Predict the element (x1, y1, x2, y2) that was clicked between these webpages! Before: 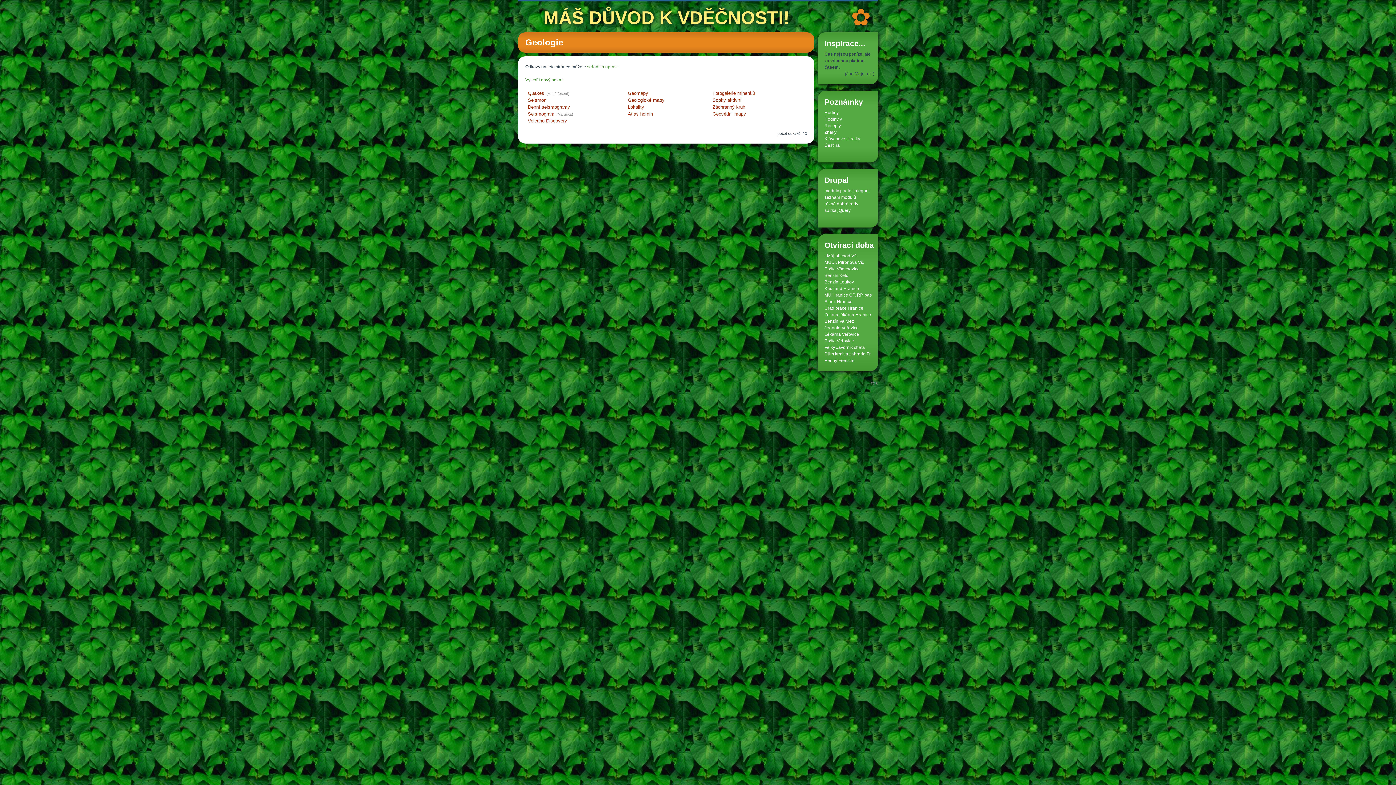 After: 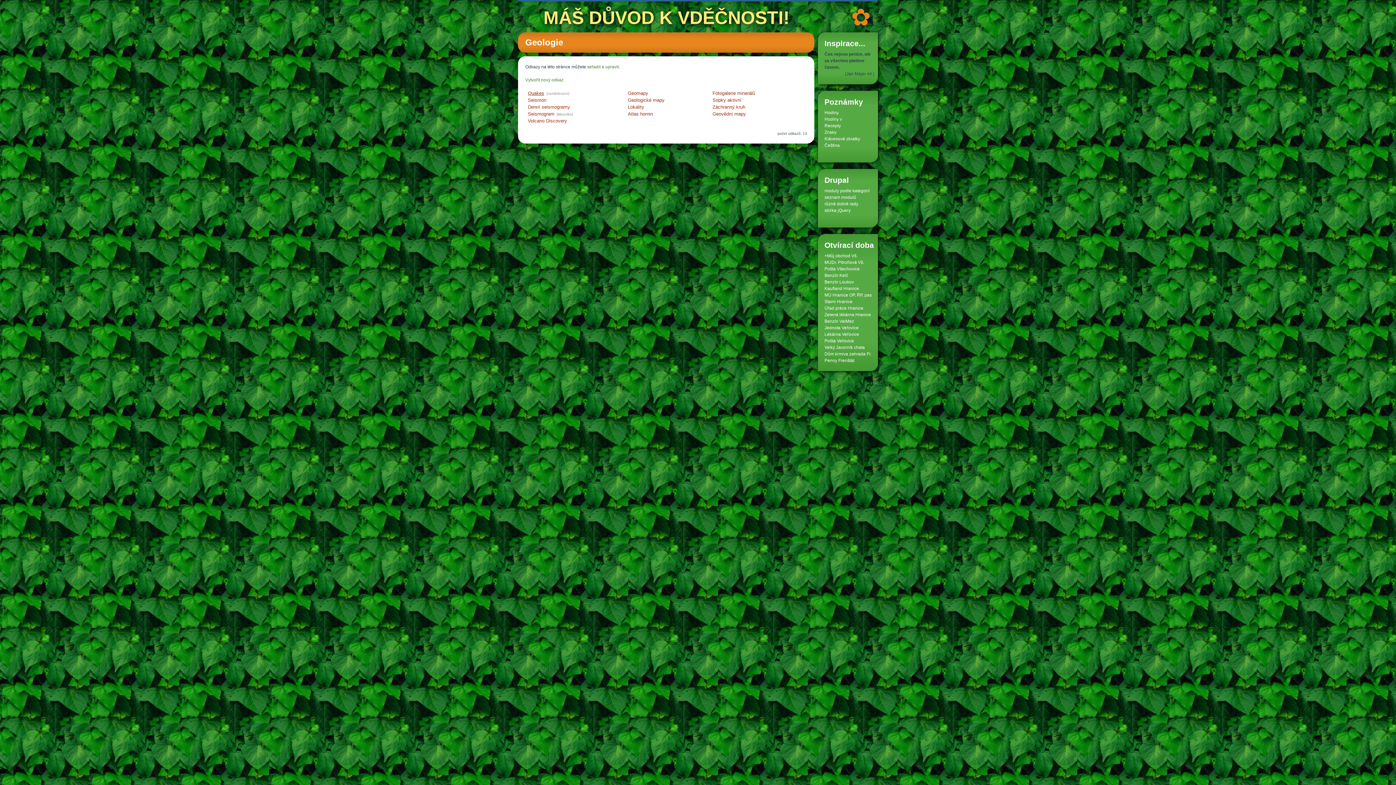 Action: bbox: (526, 89, 545, 97) label: Quakes